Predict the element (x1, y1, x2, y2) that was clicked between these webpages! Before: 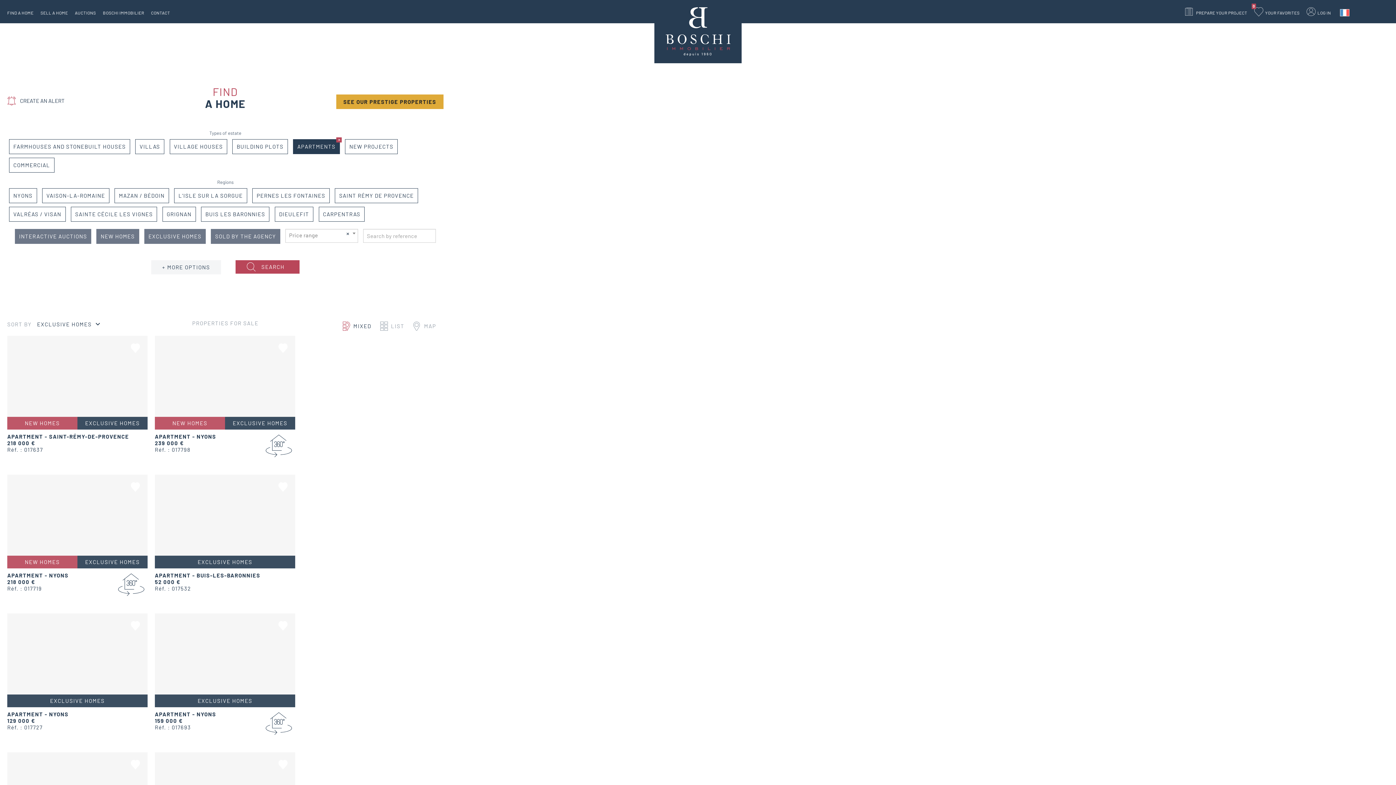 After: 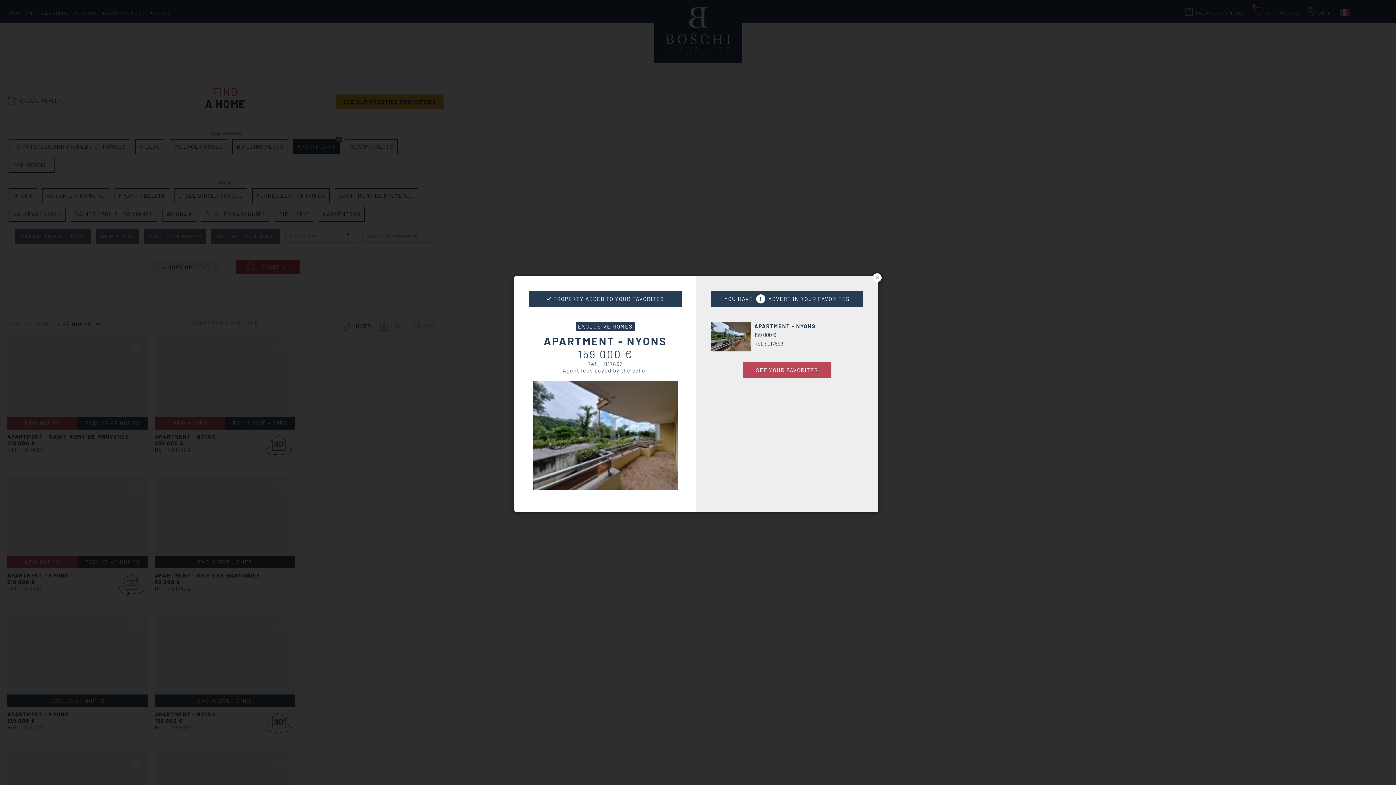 Action: bbox: (274, 617, 291, 634) label: add to favorites